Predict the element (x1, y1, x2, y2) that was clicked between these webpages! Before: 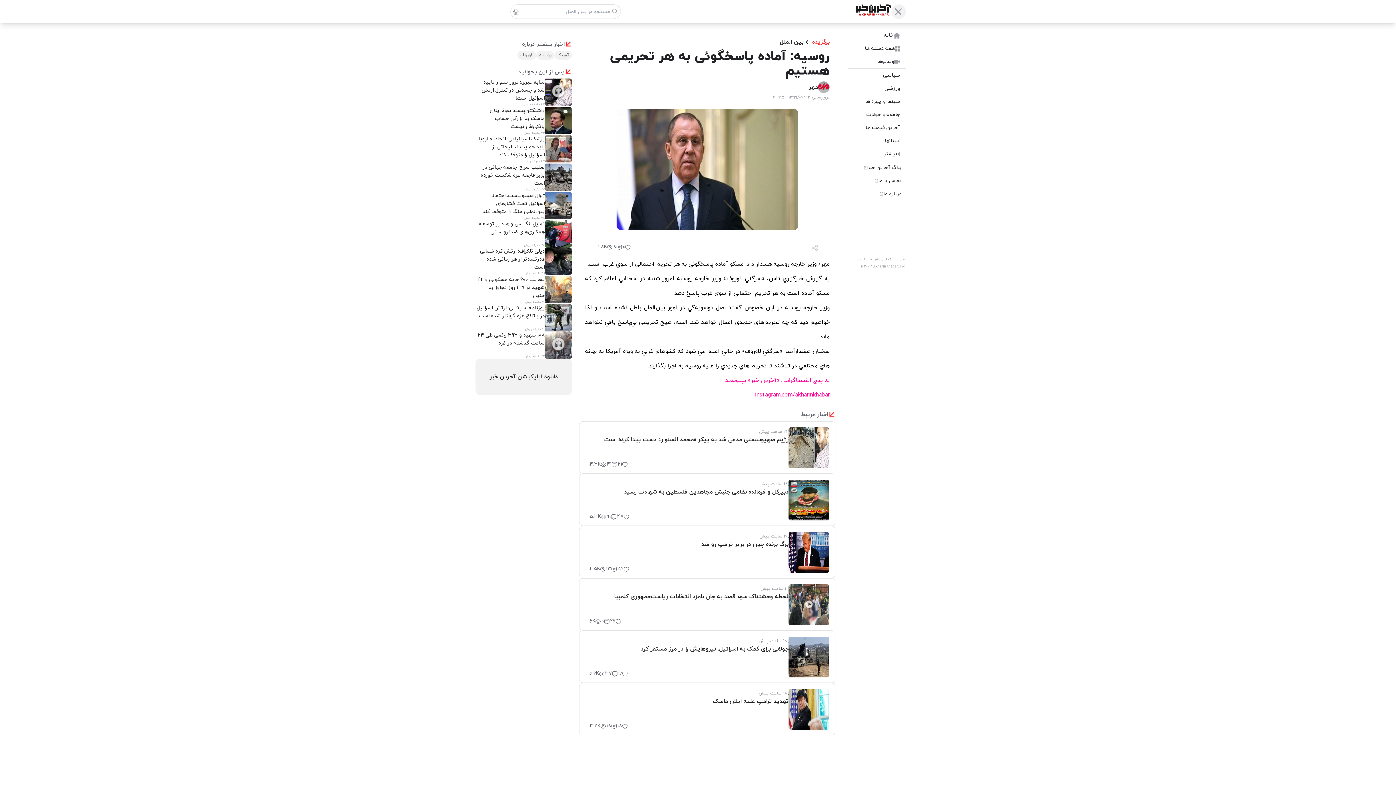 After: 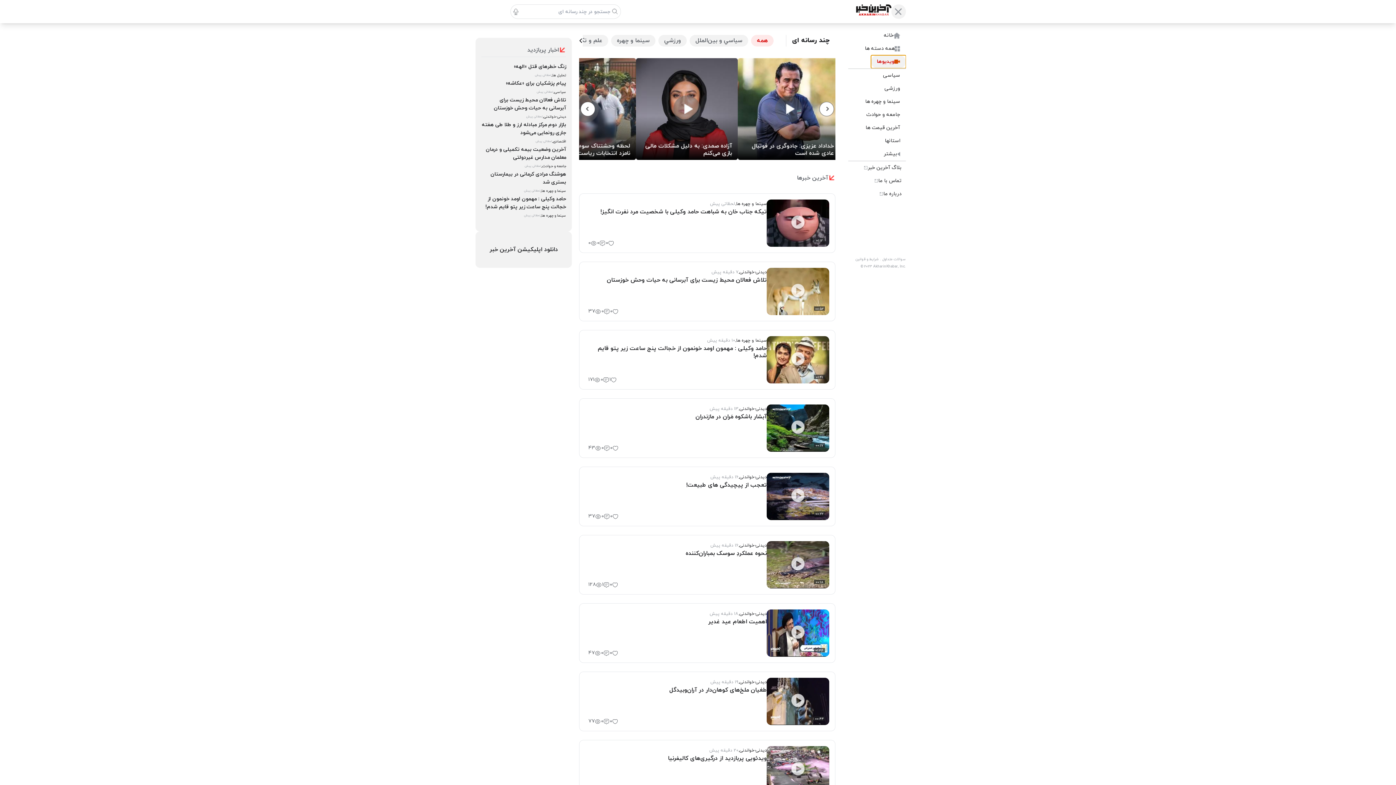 Action: label: ویدیوها bbox: (871, 55, 906, 68)